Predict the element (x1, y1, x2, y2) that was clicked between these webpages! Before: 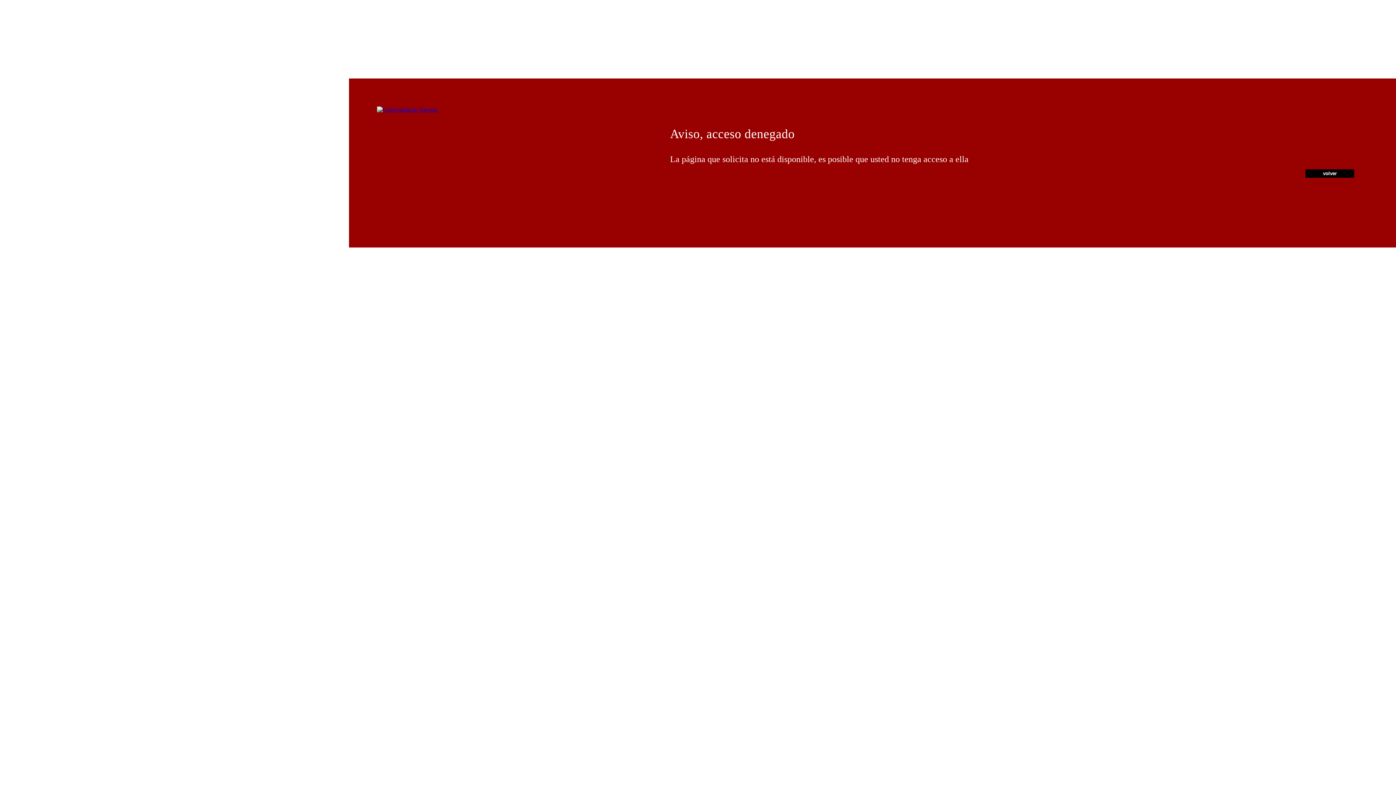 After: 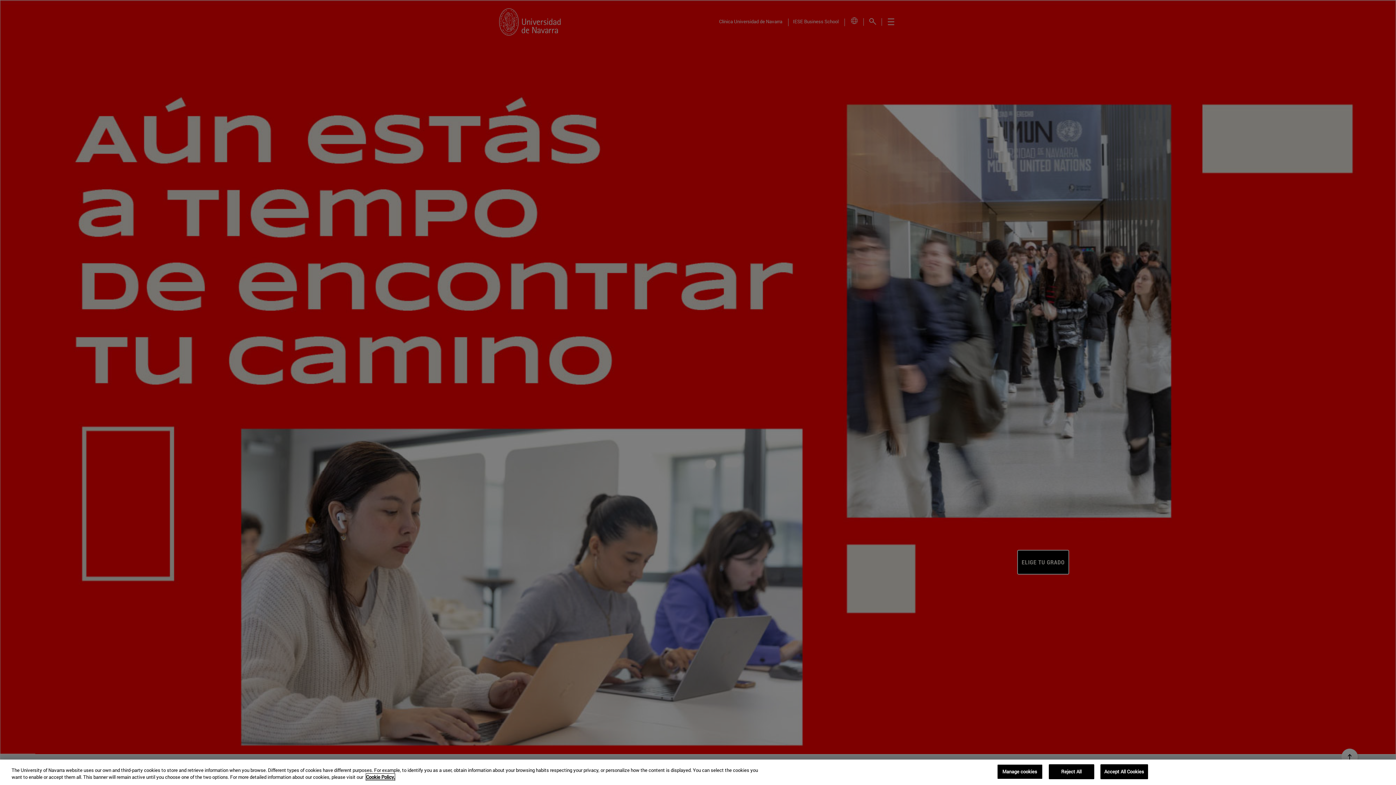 Action: bbox: (377, 106, 437, 112)